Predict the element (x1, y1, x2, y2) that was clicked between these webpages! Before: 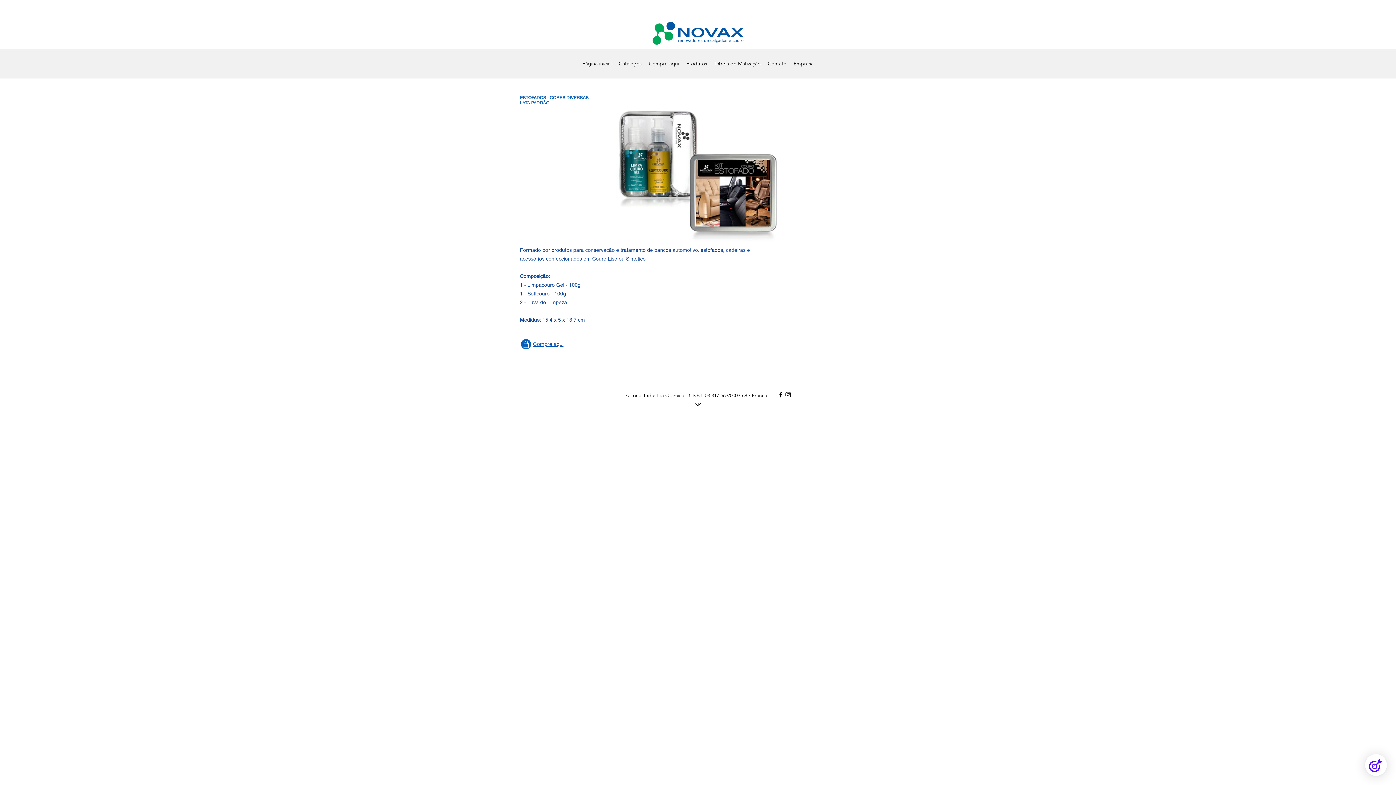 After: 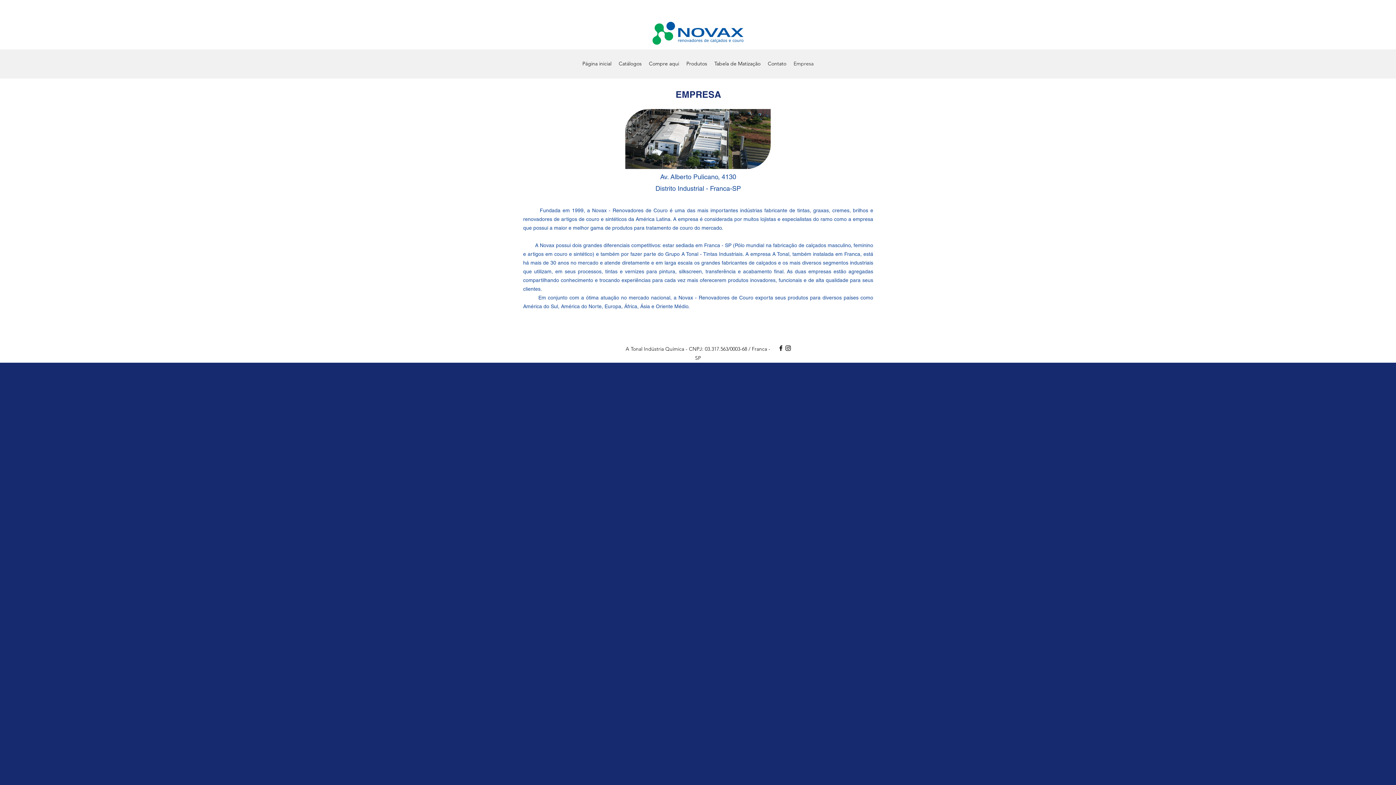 Action: label: Empresa bbox: (790, 58, 817, 69)